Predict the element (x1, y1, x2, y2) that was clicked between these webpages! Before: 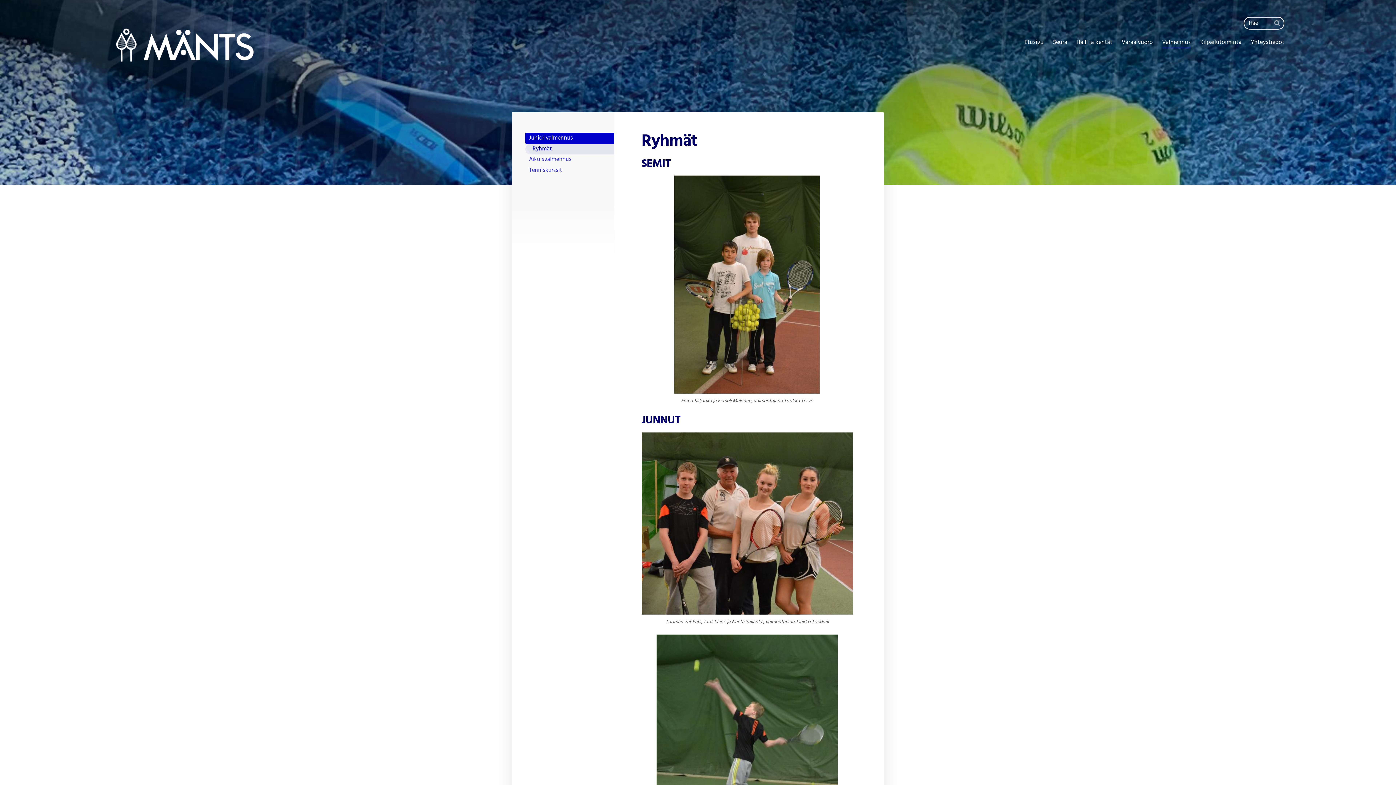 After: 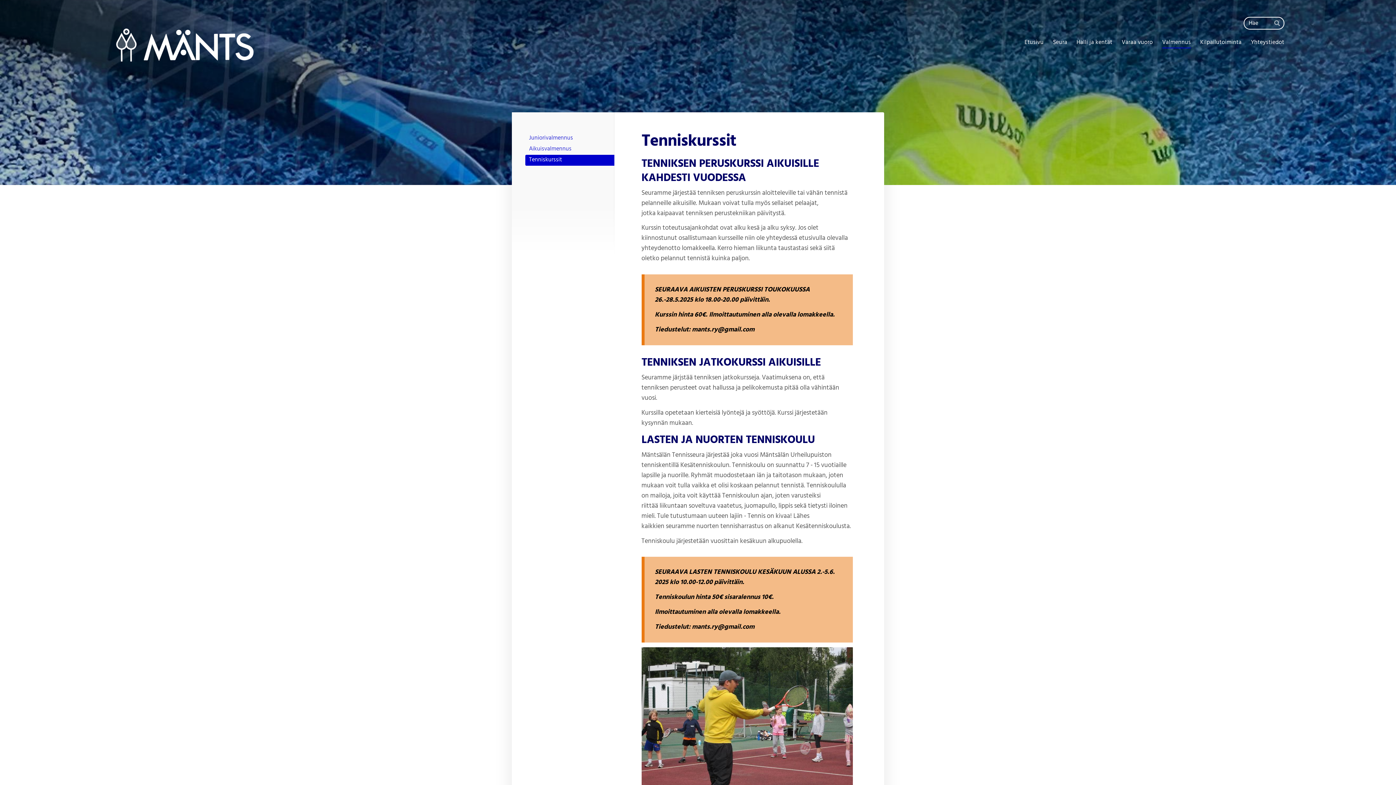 Action: bbox: (525, 165, 614, 176) label: Tenniskurssit